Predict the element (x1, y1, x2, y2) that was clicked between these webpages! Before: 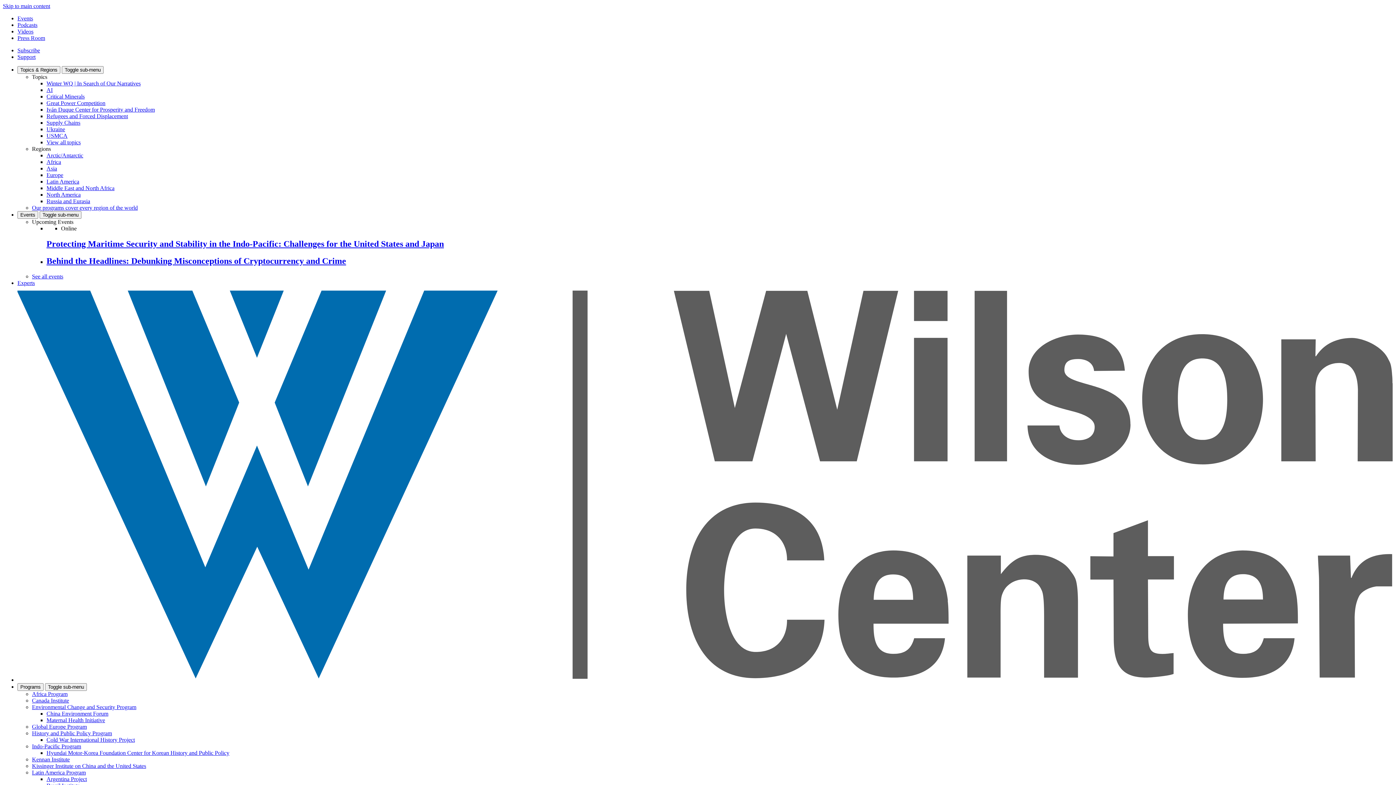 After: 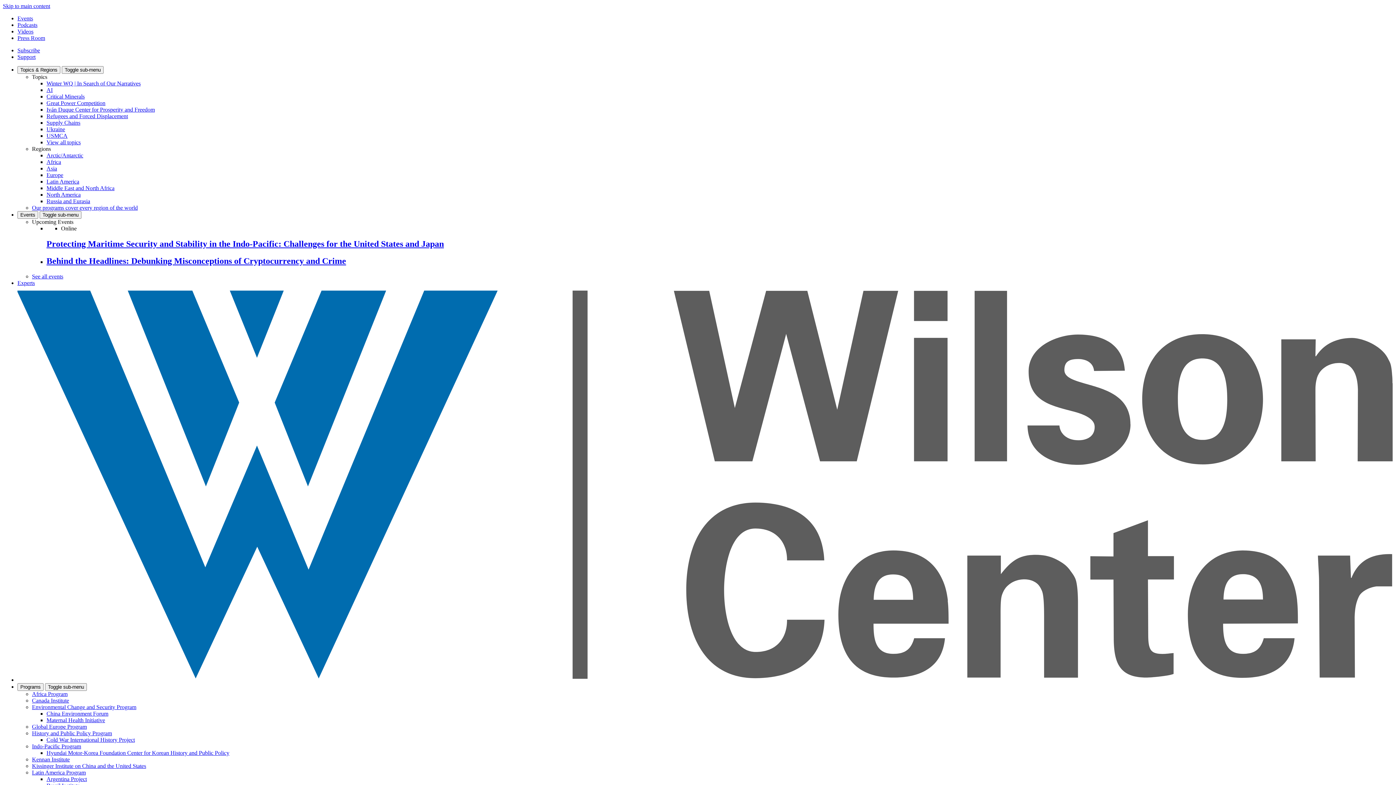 Action: label: Asia bbox: (46, 165, 57, 171)